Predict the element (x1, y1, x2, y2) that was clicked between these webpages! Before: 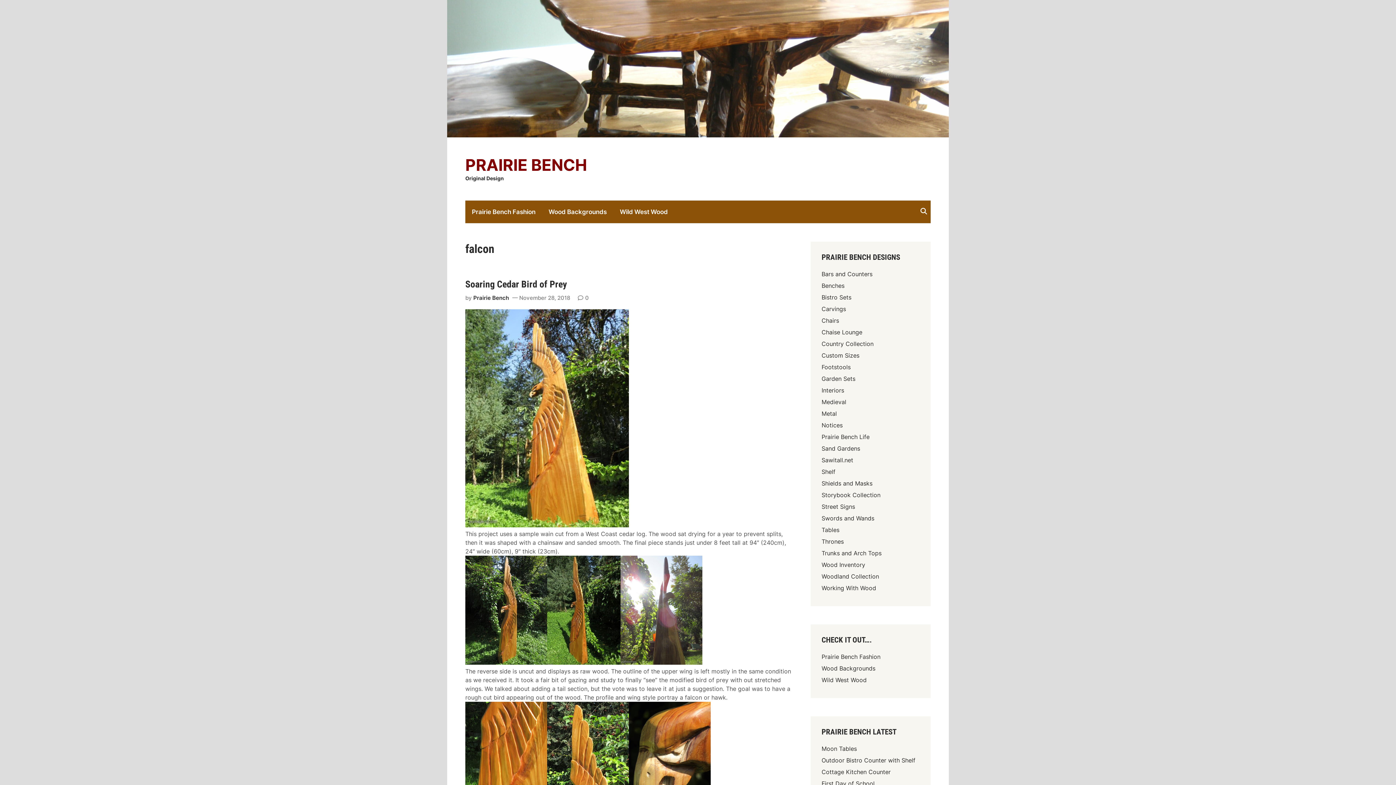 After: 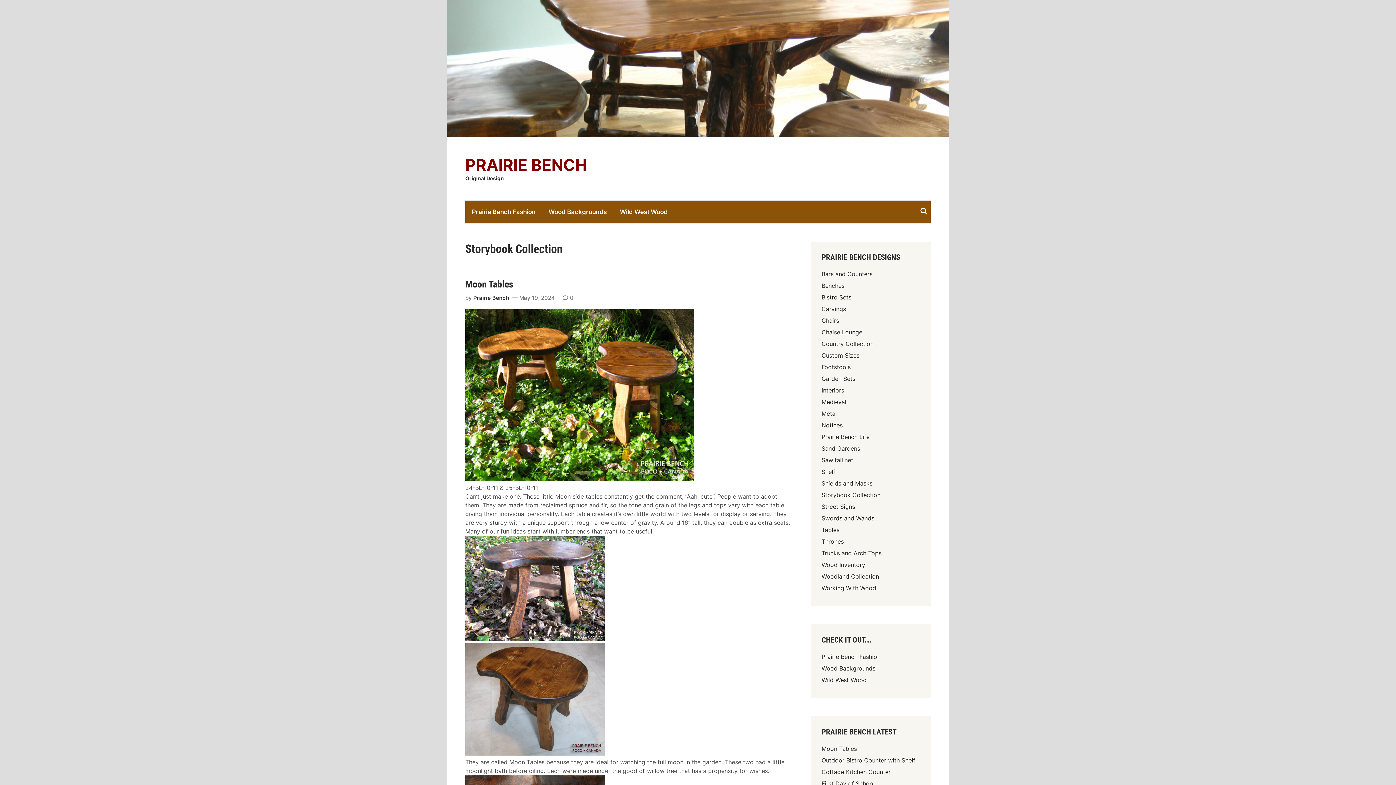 Action: label: Storybook Collection bbox: (821, 491, 880, 498)